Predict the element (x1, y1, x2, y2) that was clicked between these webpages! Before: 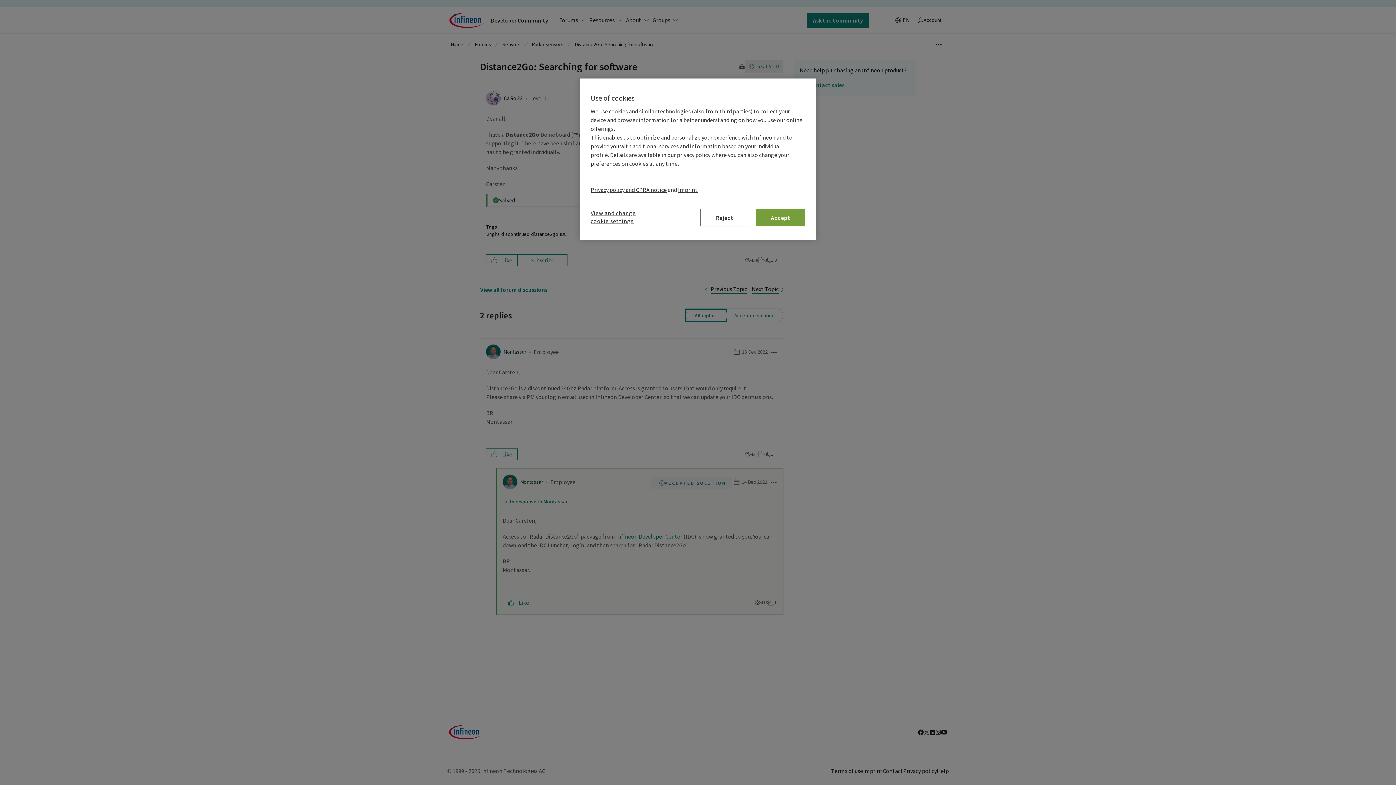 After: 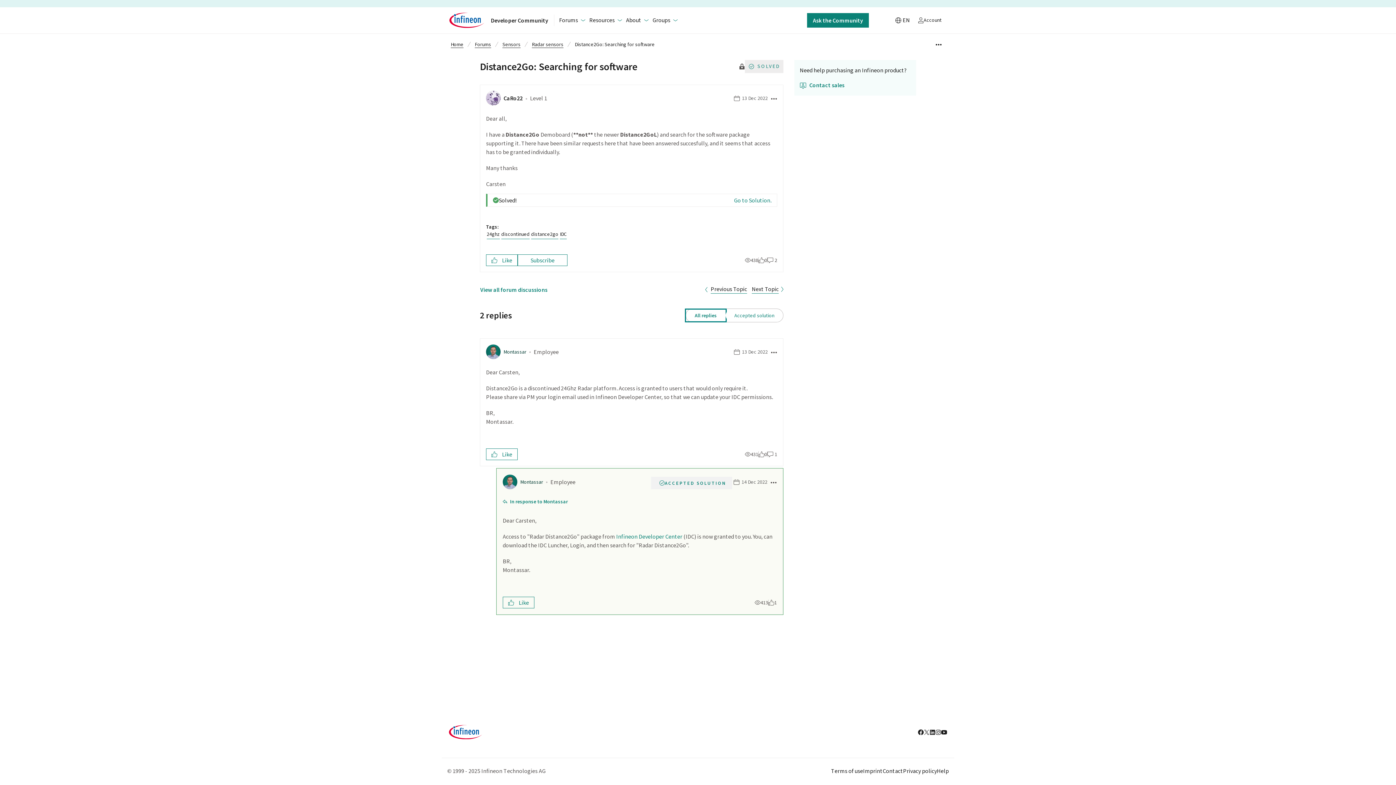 Action: bbox: (756, 209, 805, 226) label: Accept